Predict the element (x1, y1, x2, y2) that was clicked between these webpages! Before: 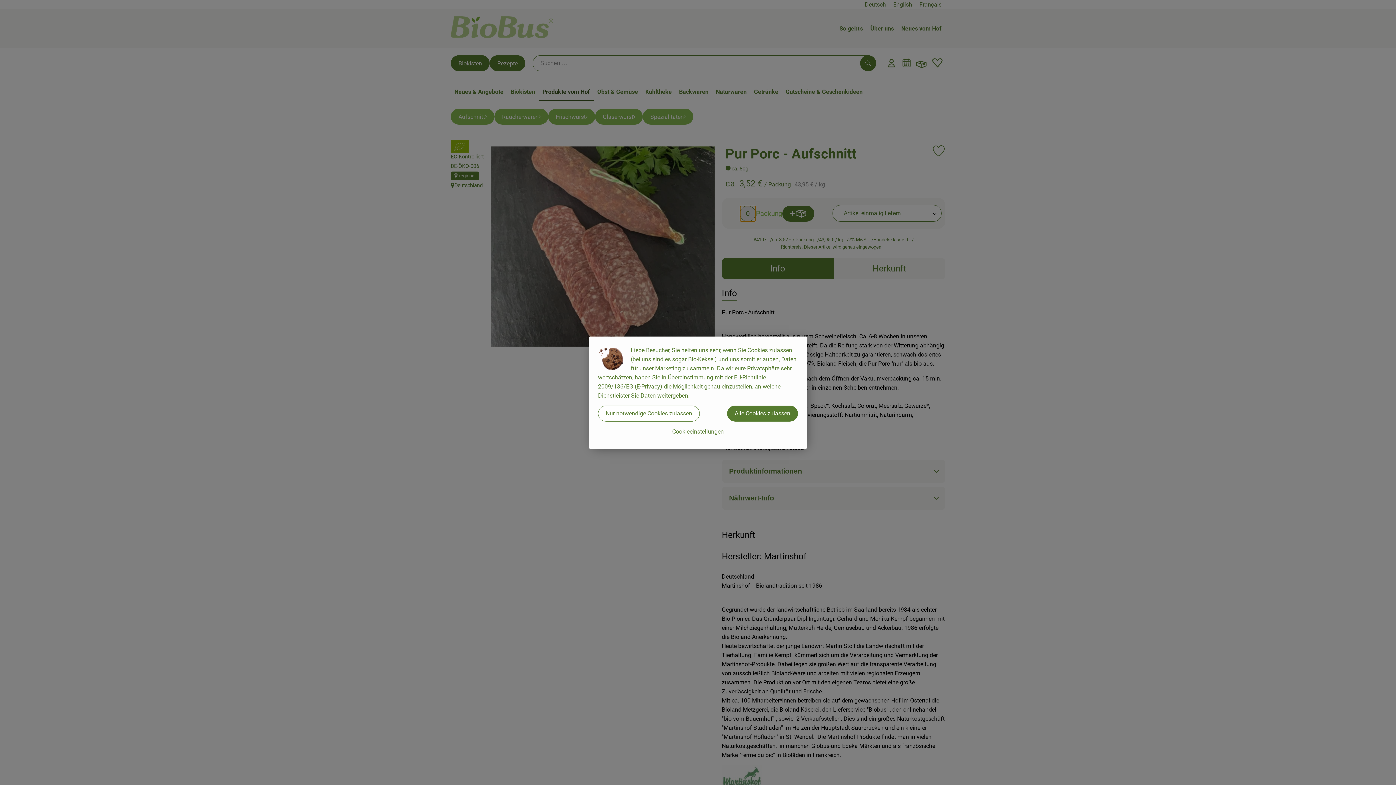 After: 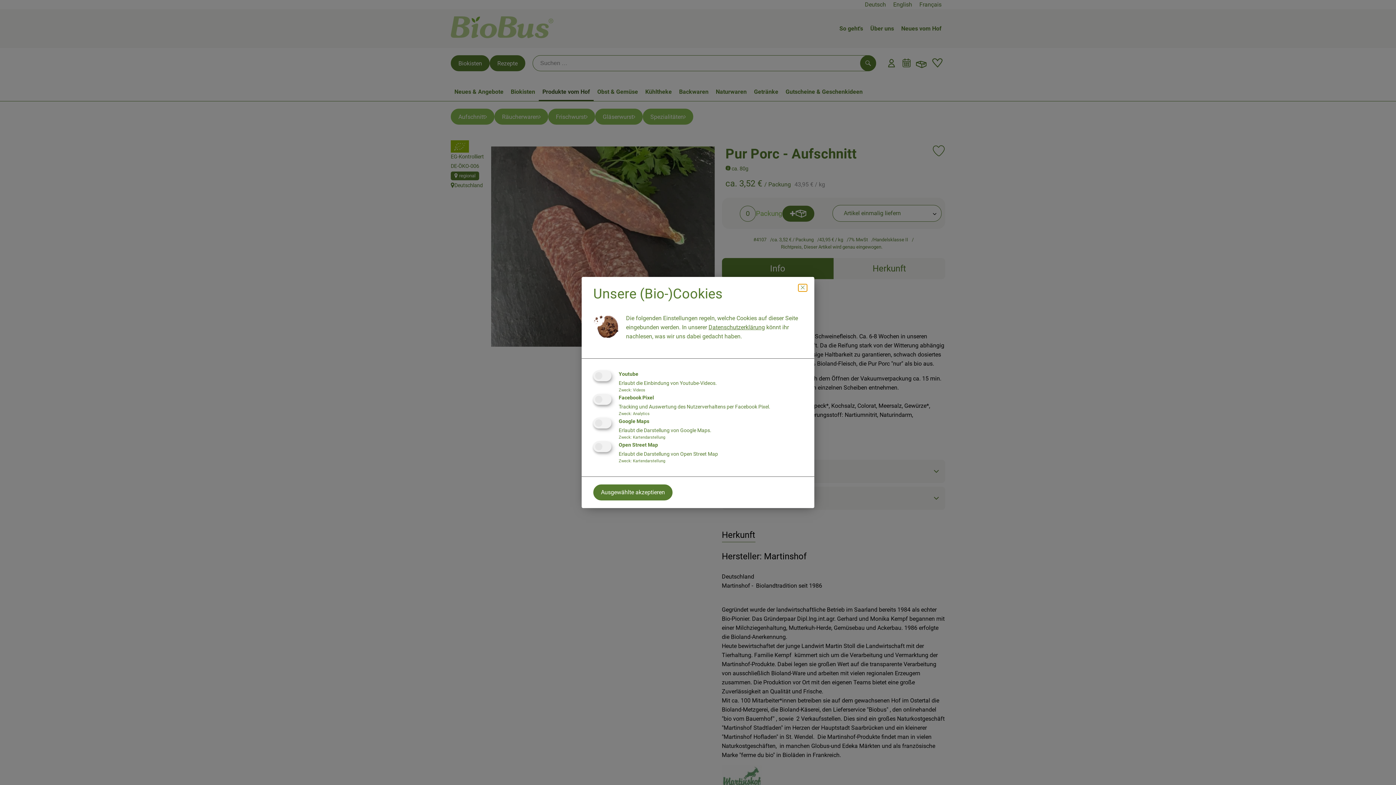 Action: label: Cookieeinstellungen bbox: (598, 423, 798, 439)